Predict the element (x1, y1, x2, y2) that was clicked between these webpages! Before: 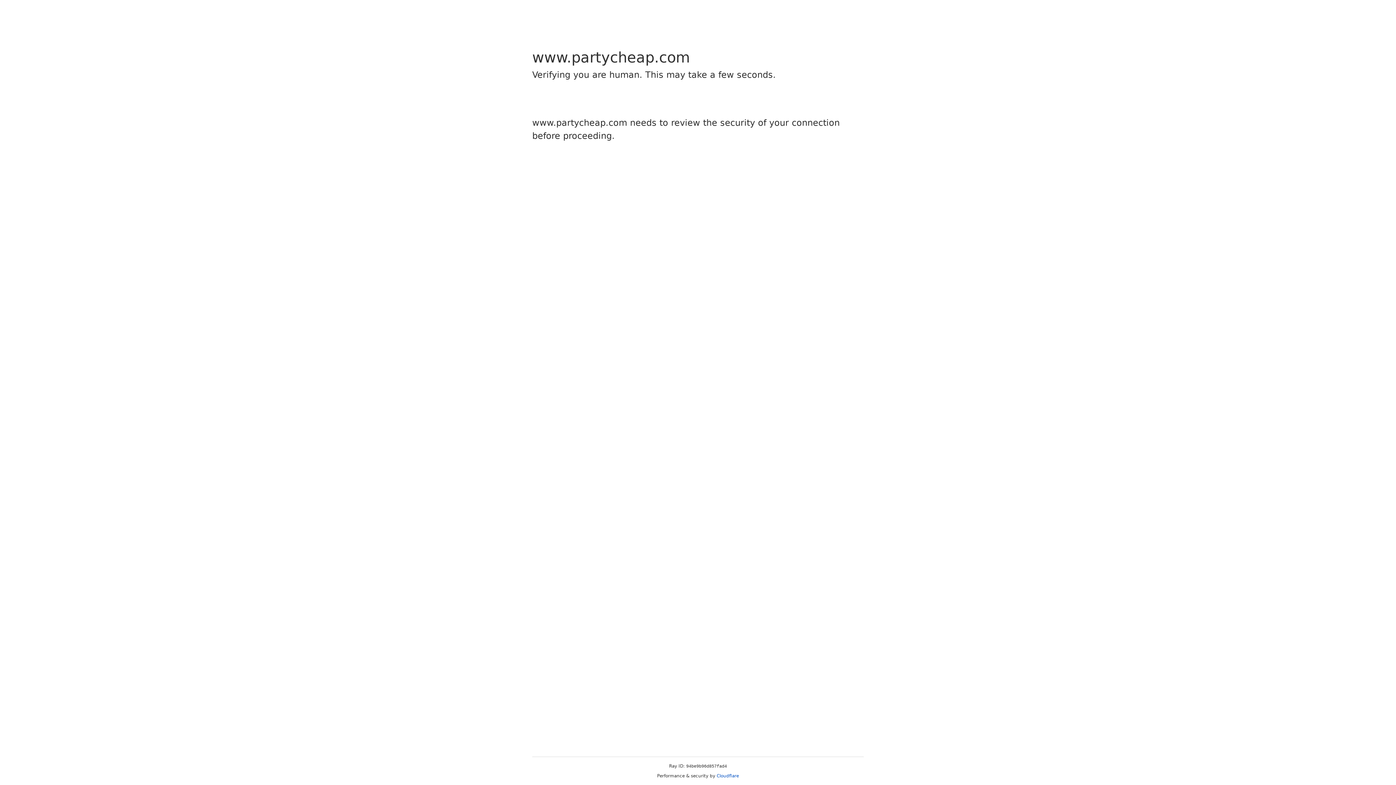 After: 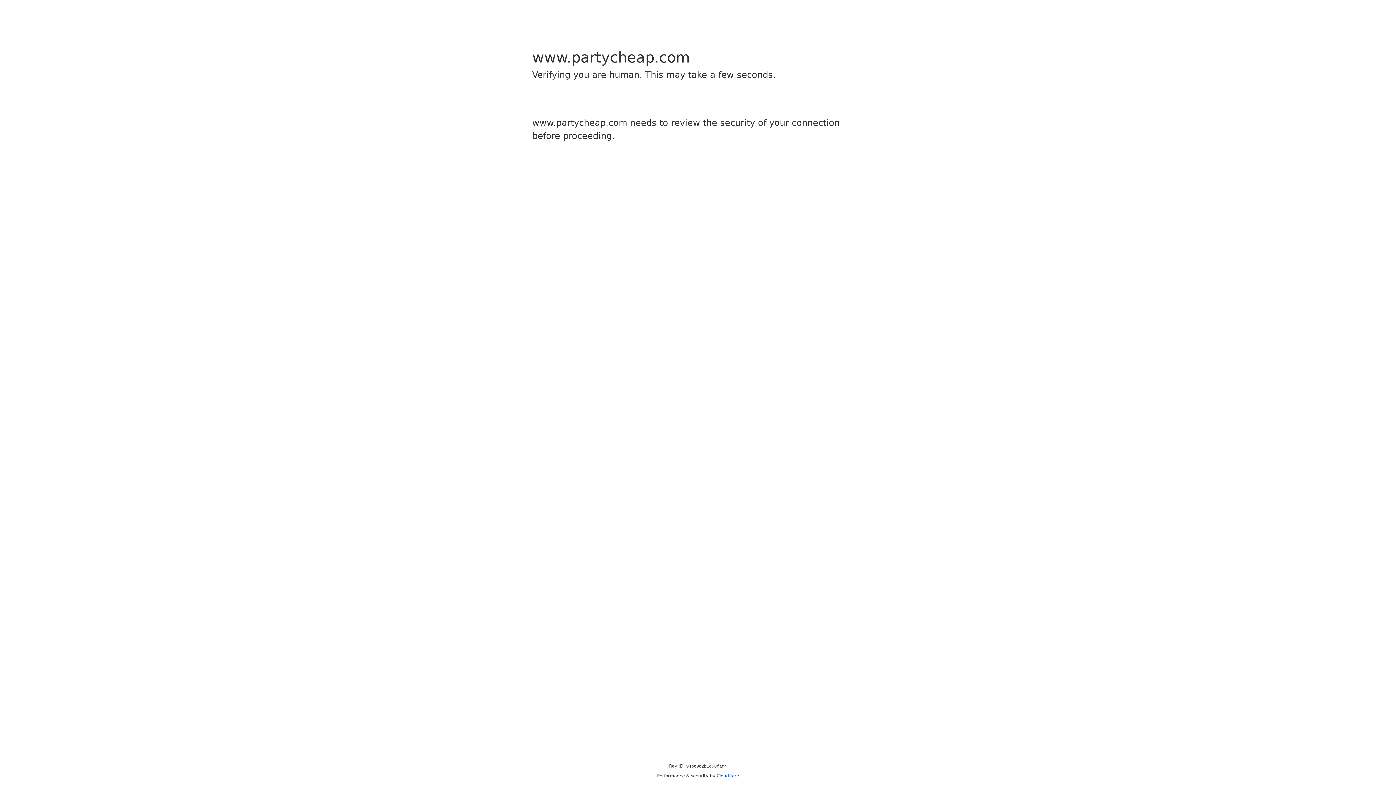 Action: bbox: (716, 773, 739, 778) label: Cloudflare